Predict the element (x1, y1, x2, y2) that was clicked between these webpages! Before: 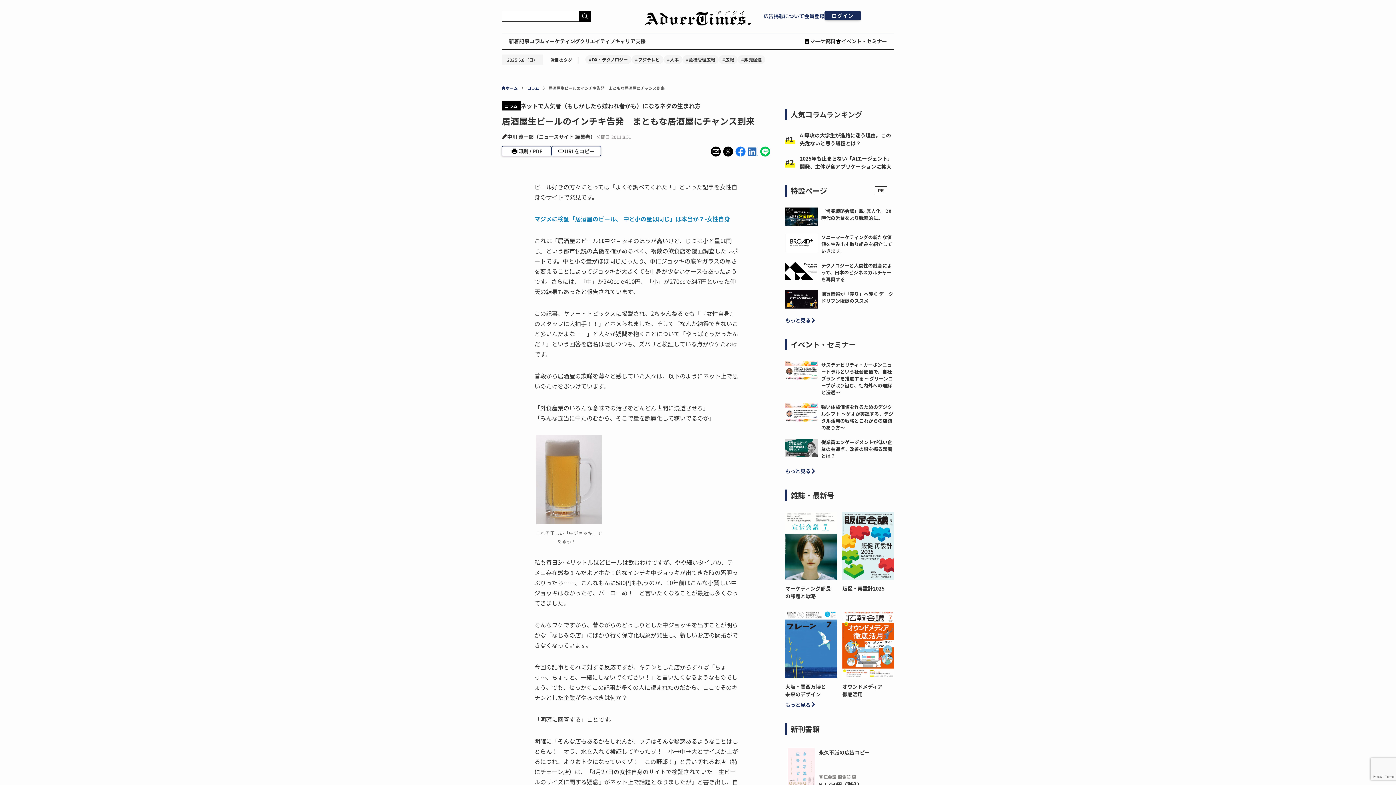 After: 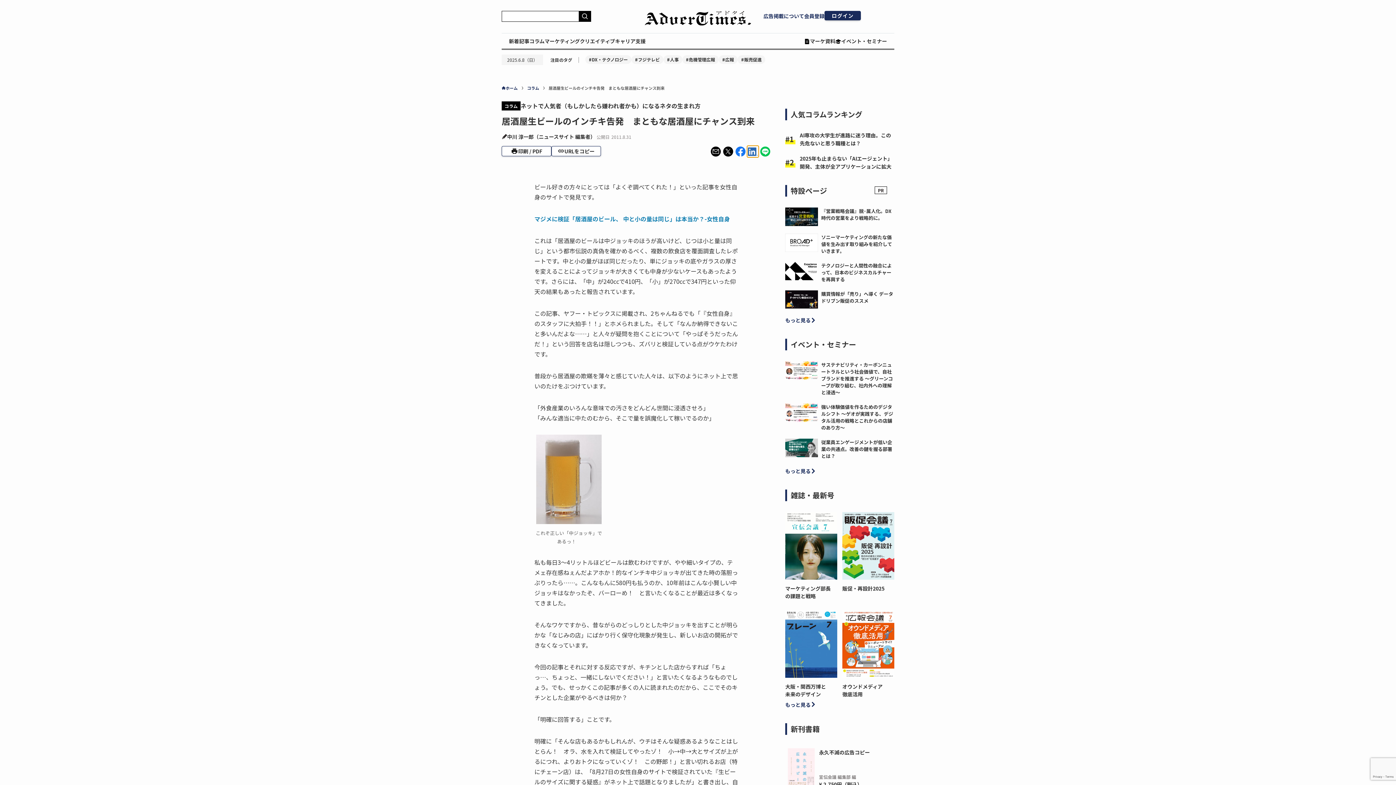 Action: bbox: (747, 146, 758, 157)